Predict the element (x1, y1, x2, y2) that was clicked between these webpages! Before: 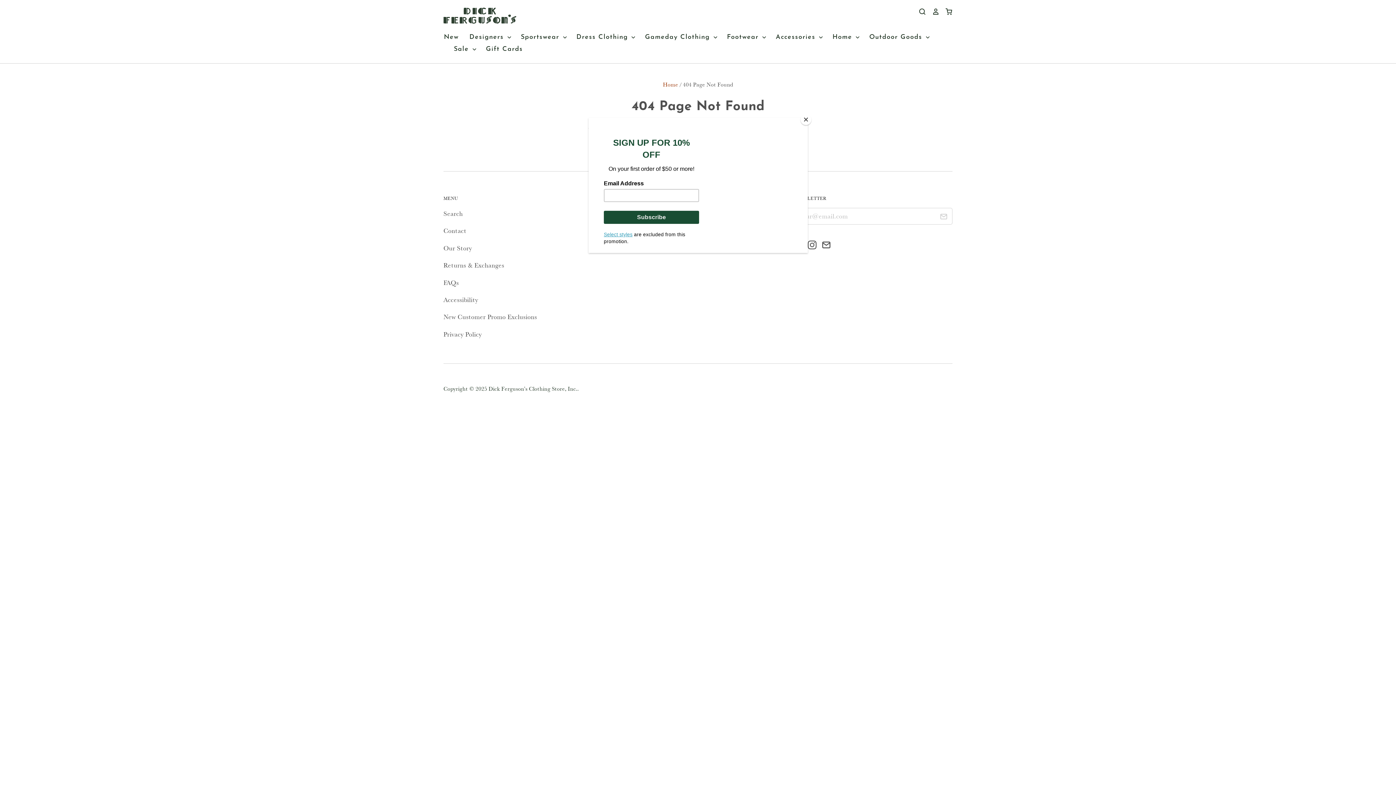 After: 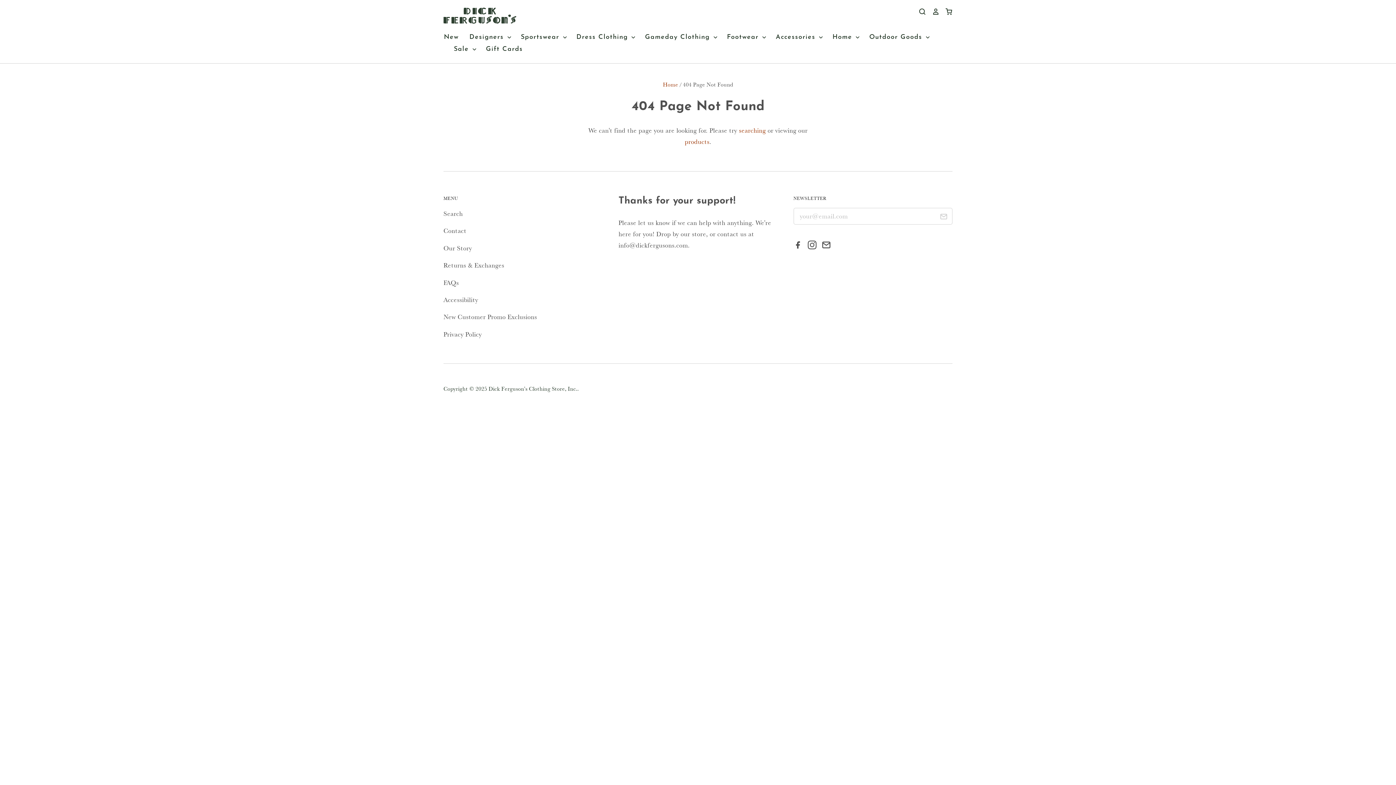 Action: bbox: (800, 114, 811, 125) label: Close